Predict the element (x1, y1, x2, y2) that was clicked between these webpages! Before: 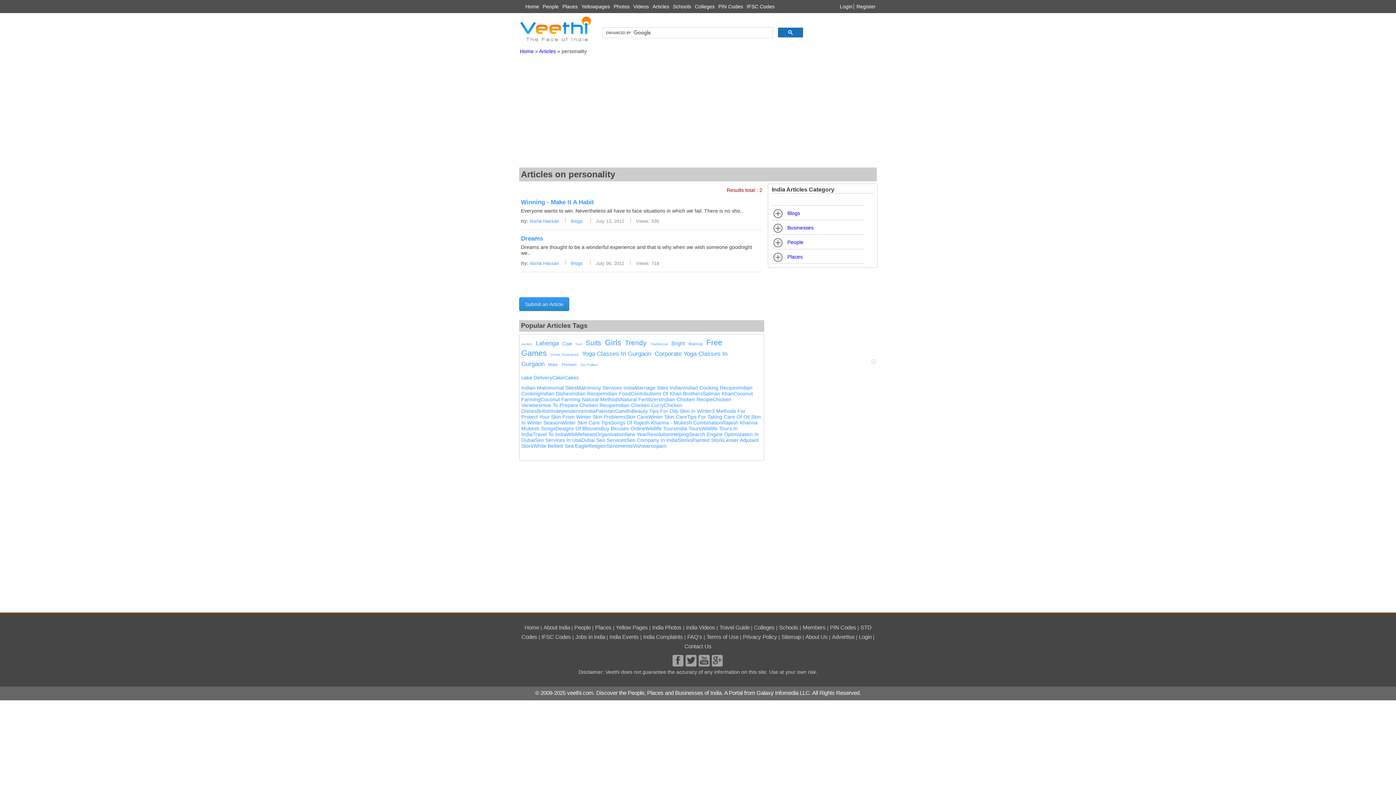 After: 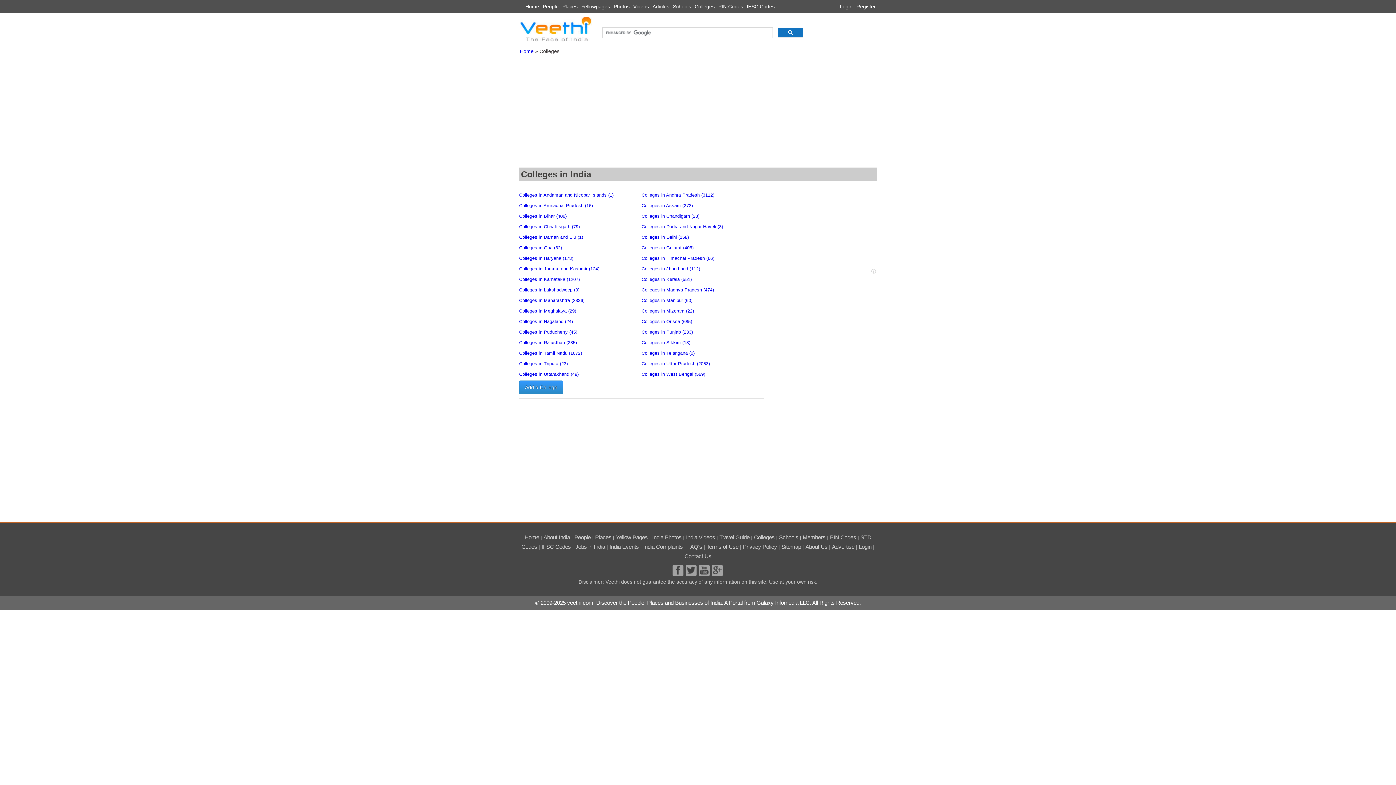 Action: label: Colleges bbox: (754, 624, 774, 630)